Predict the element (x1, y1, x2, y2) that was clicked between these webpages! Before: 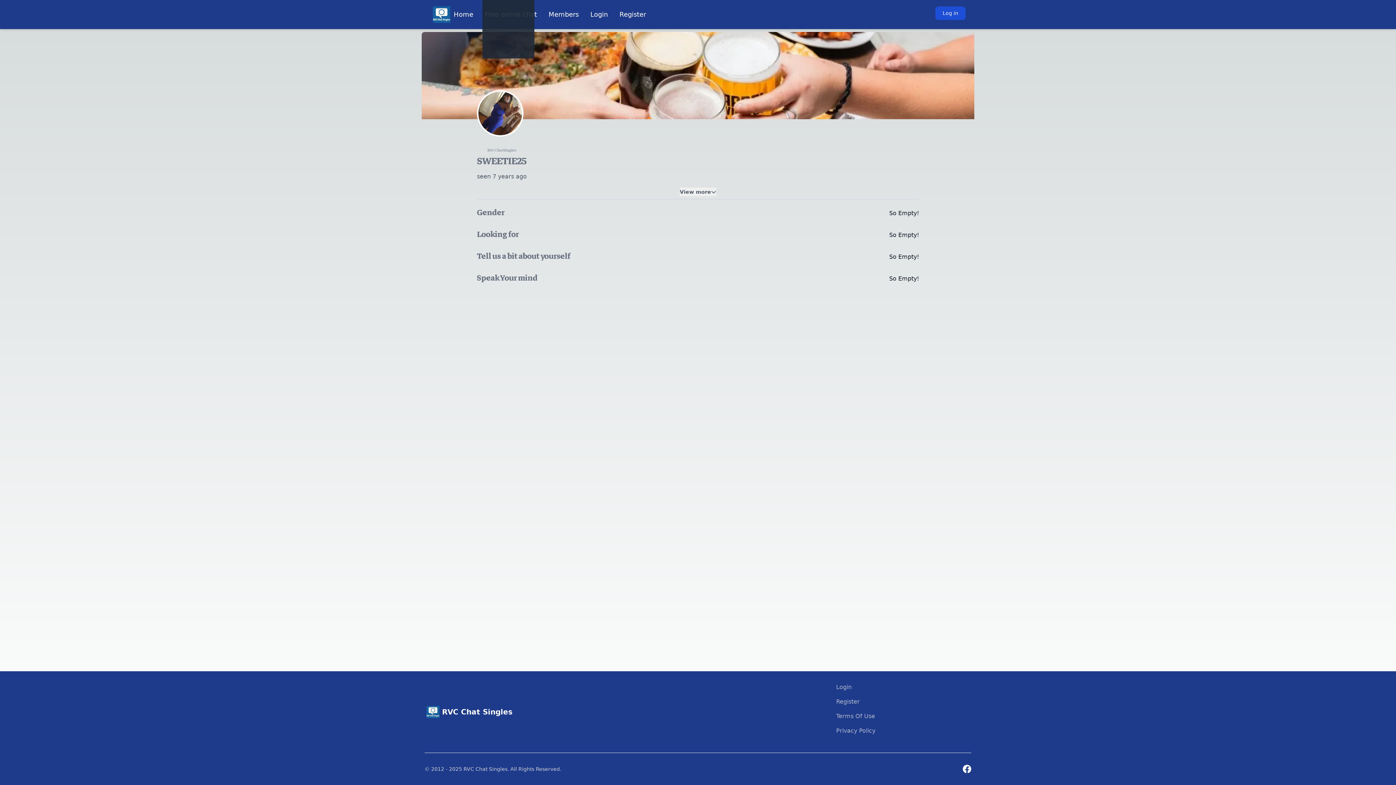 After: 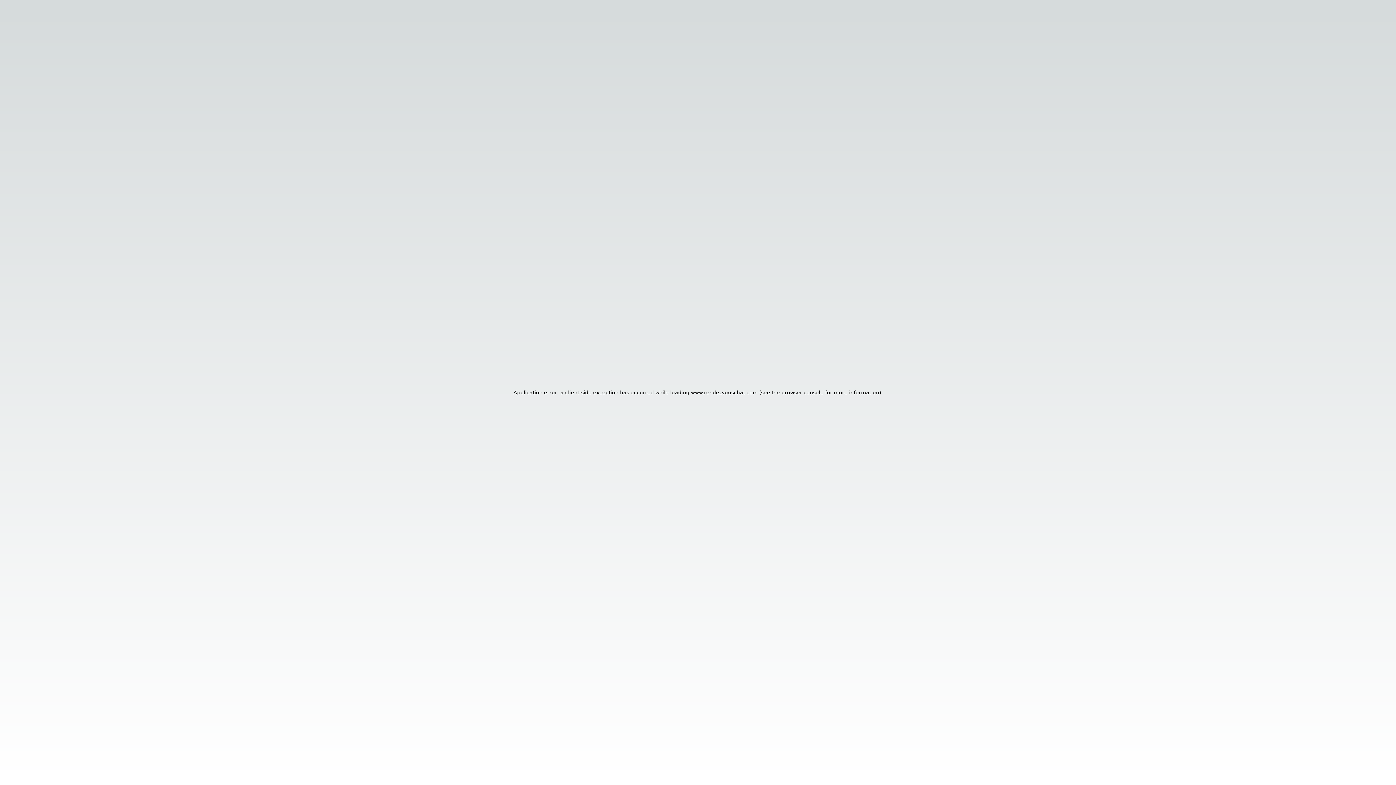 Action: bbox: (424, 703, 442, 721)